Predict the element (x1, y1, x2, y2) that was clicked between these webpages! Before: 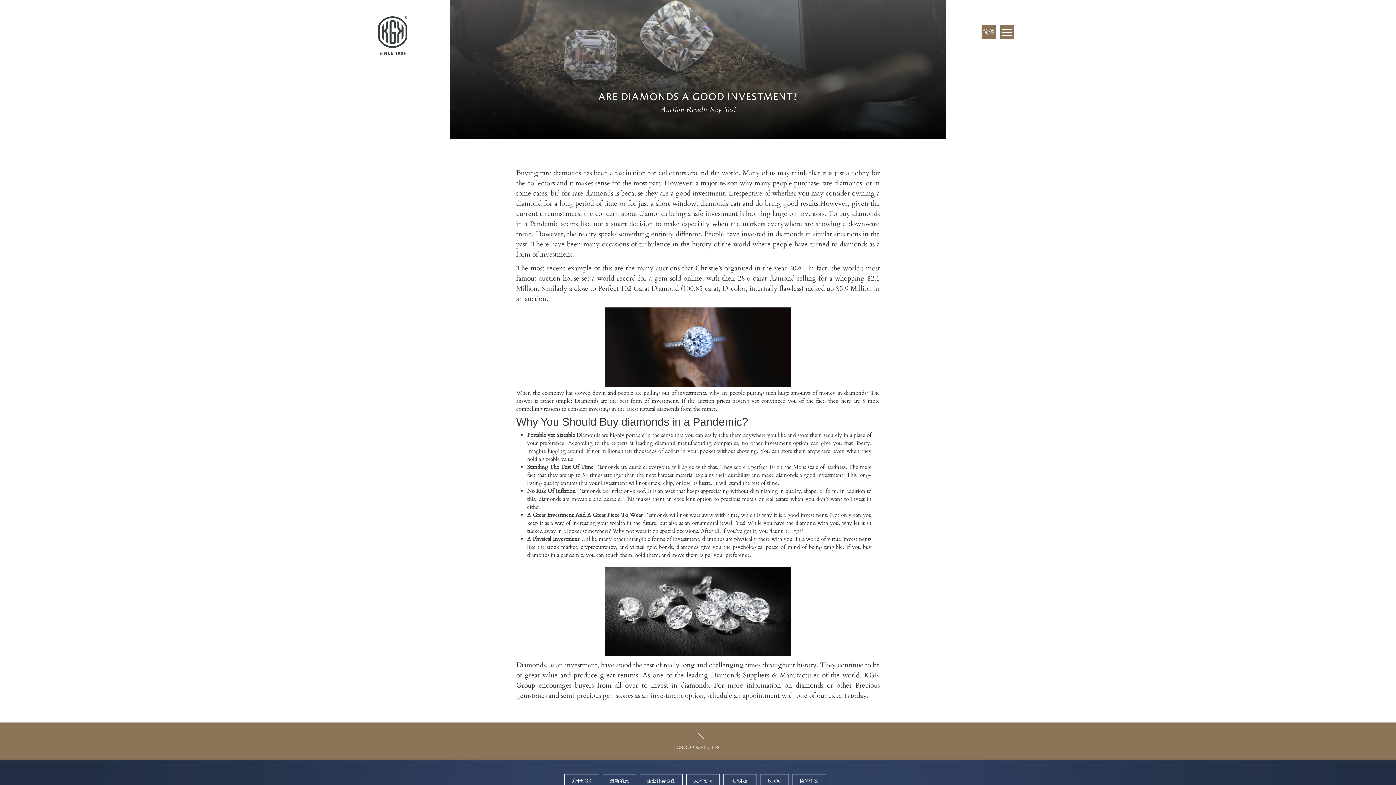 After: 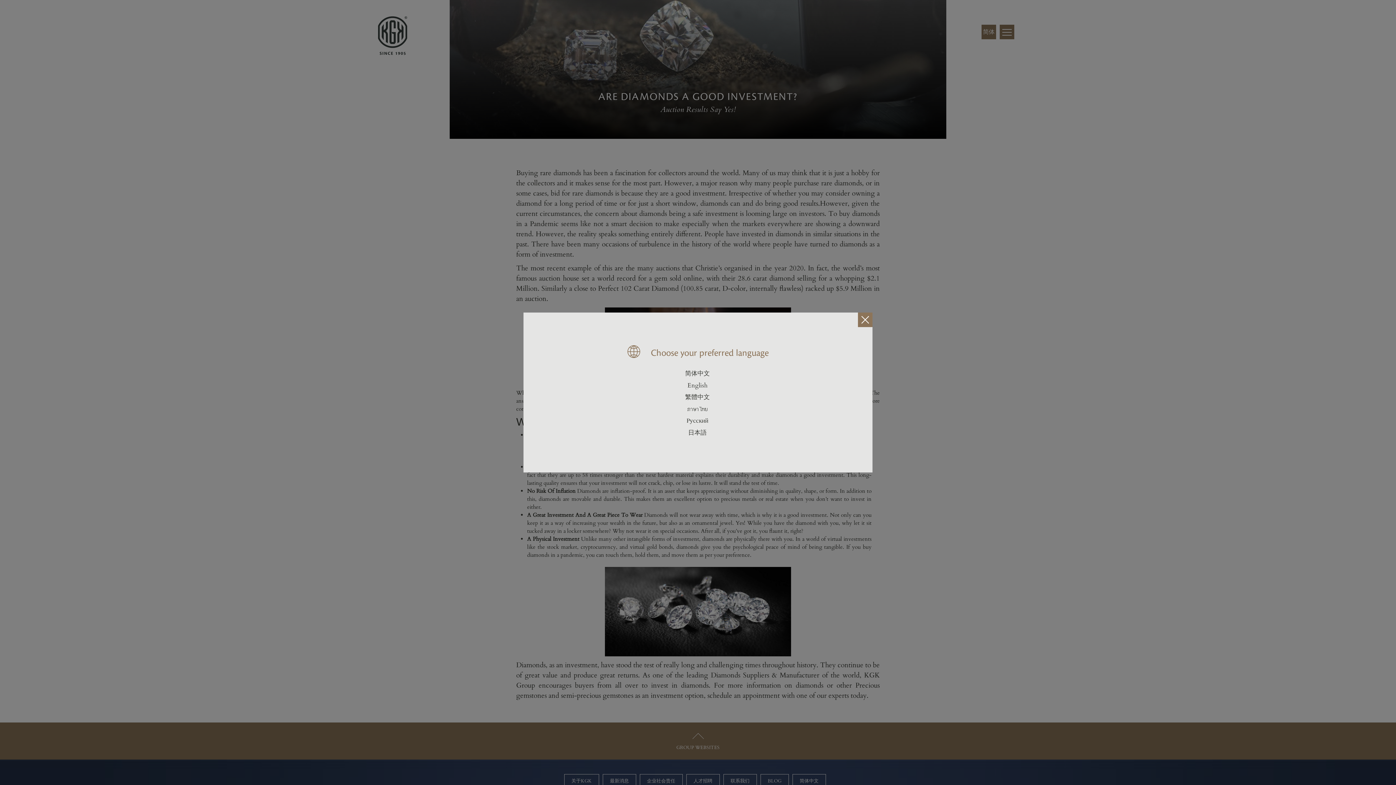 Action: bbox: (981, 24, 996, 39) label: 简体